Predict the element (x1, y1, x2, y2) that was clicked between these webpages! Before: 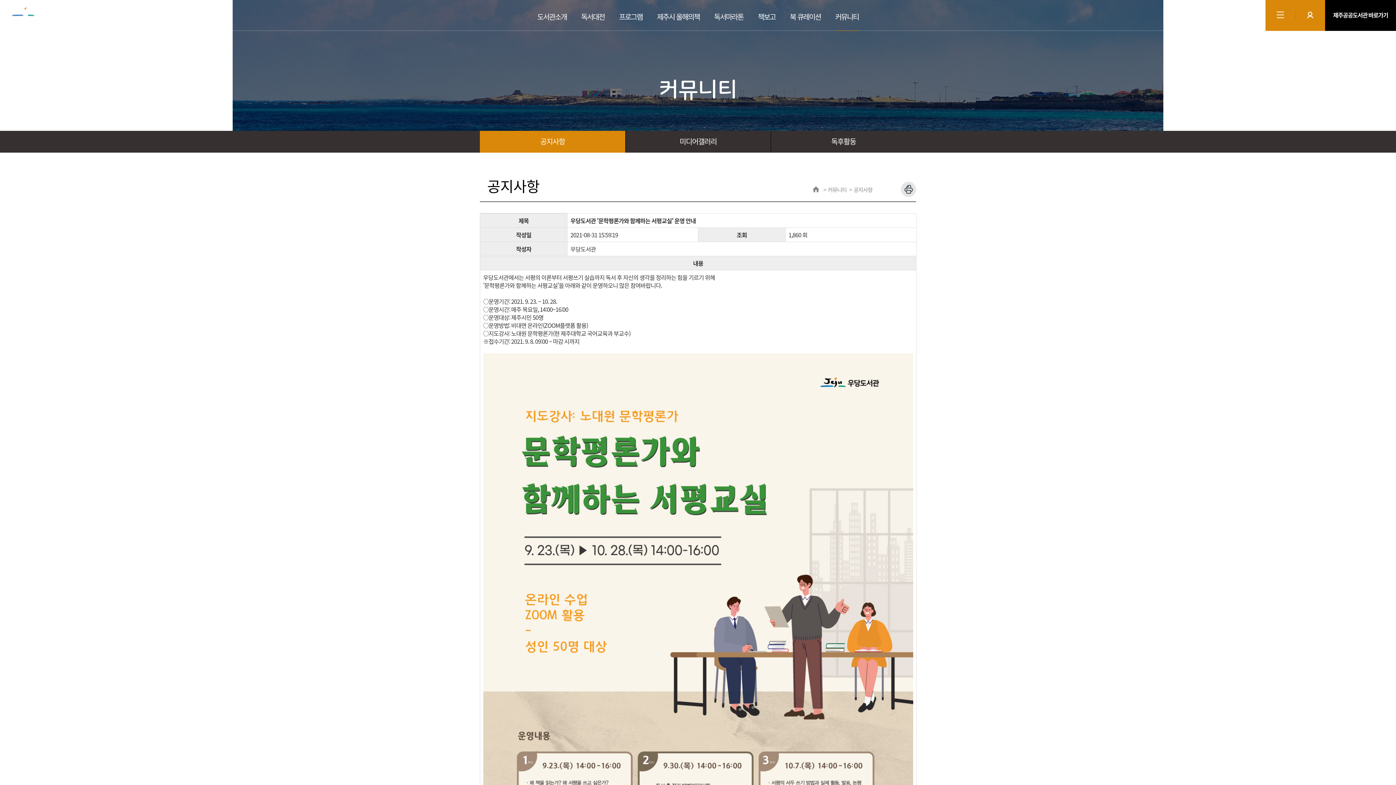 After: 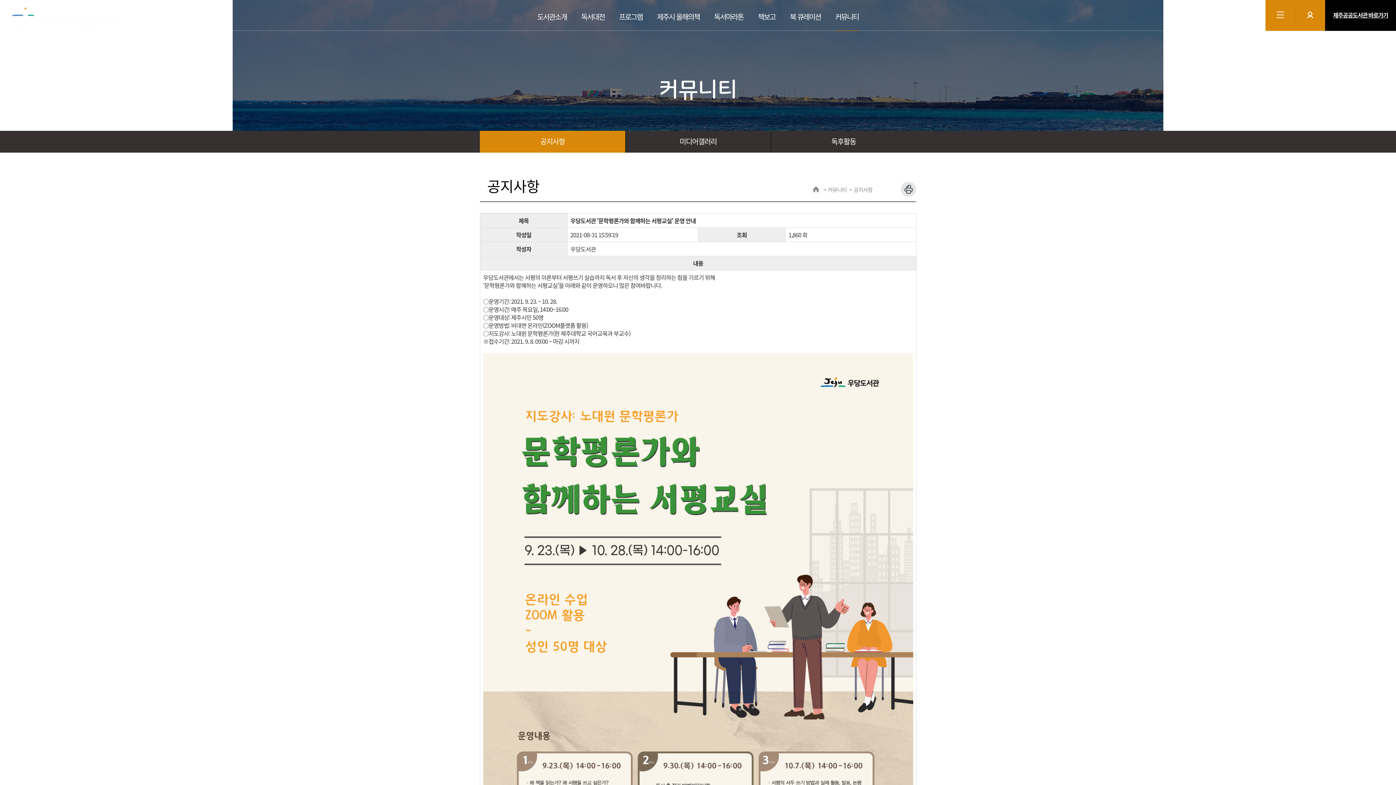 Action: label: 제주공공도서관 바로가기 bbox: (1333, 10, 1388, 19)